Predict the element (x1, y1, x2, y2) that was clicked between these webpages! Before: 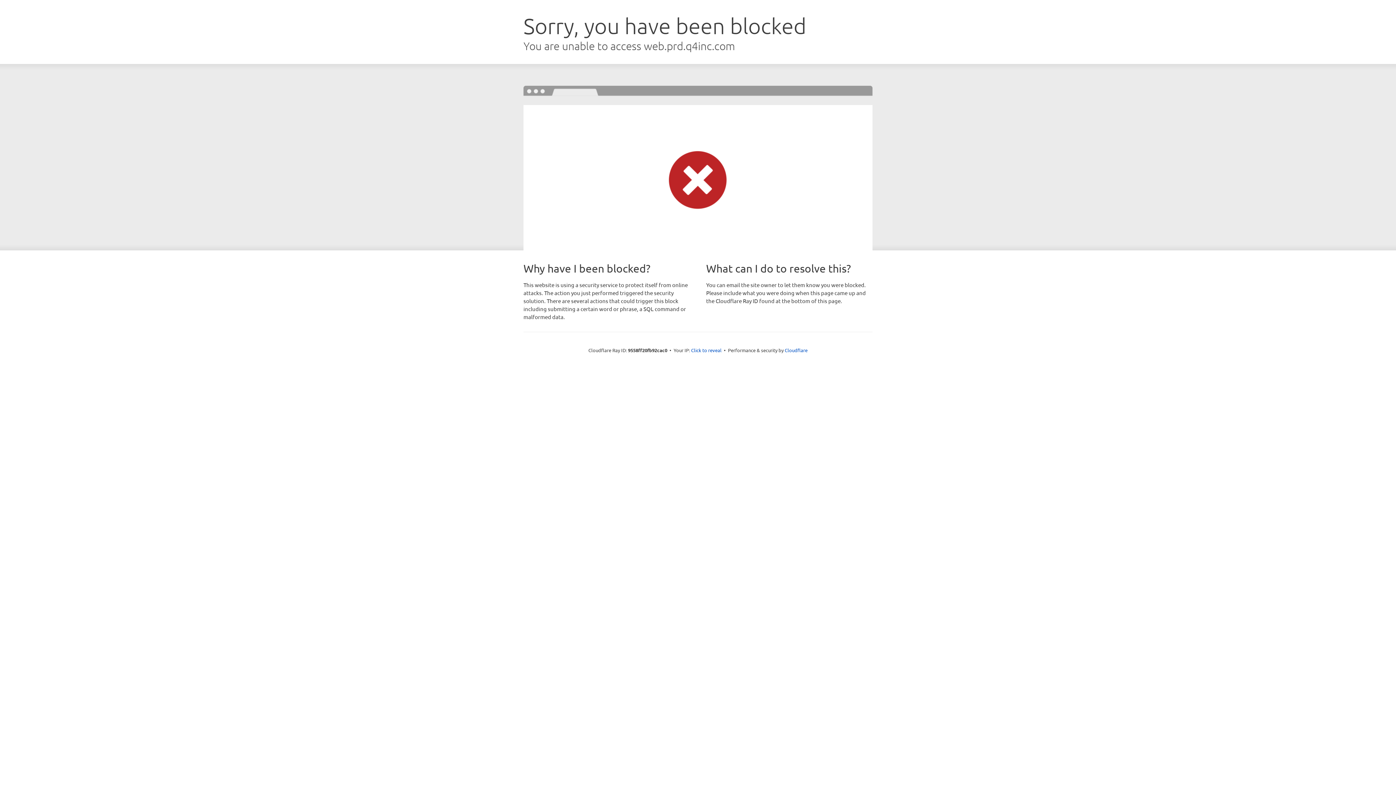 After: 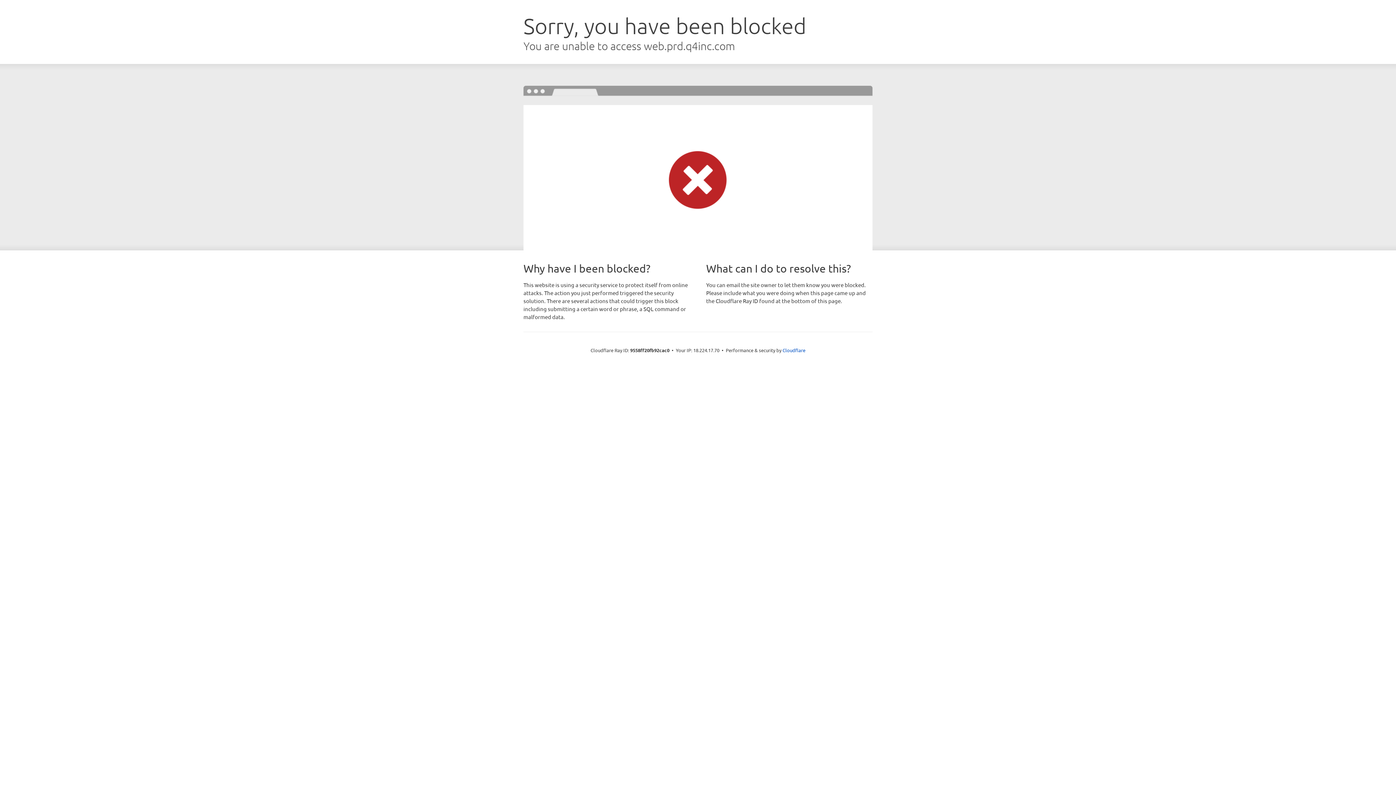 Action: label: Click to reveal bbox: (691, 346, 721, 353)